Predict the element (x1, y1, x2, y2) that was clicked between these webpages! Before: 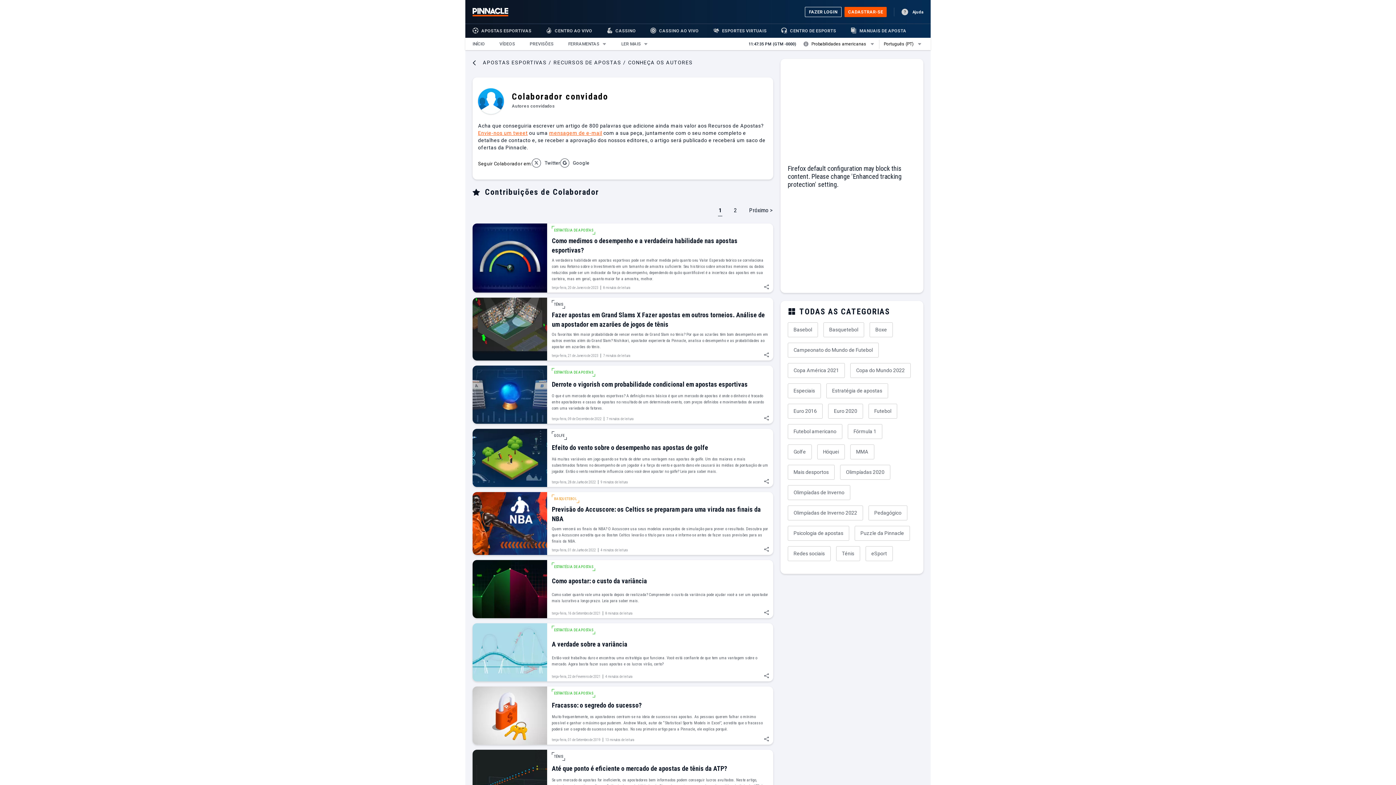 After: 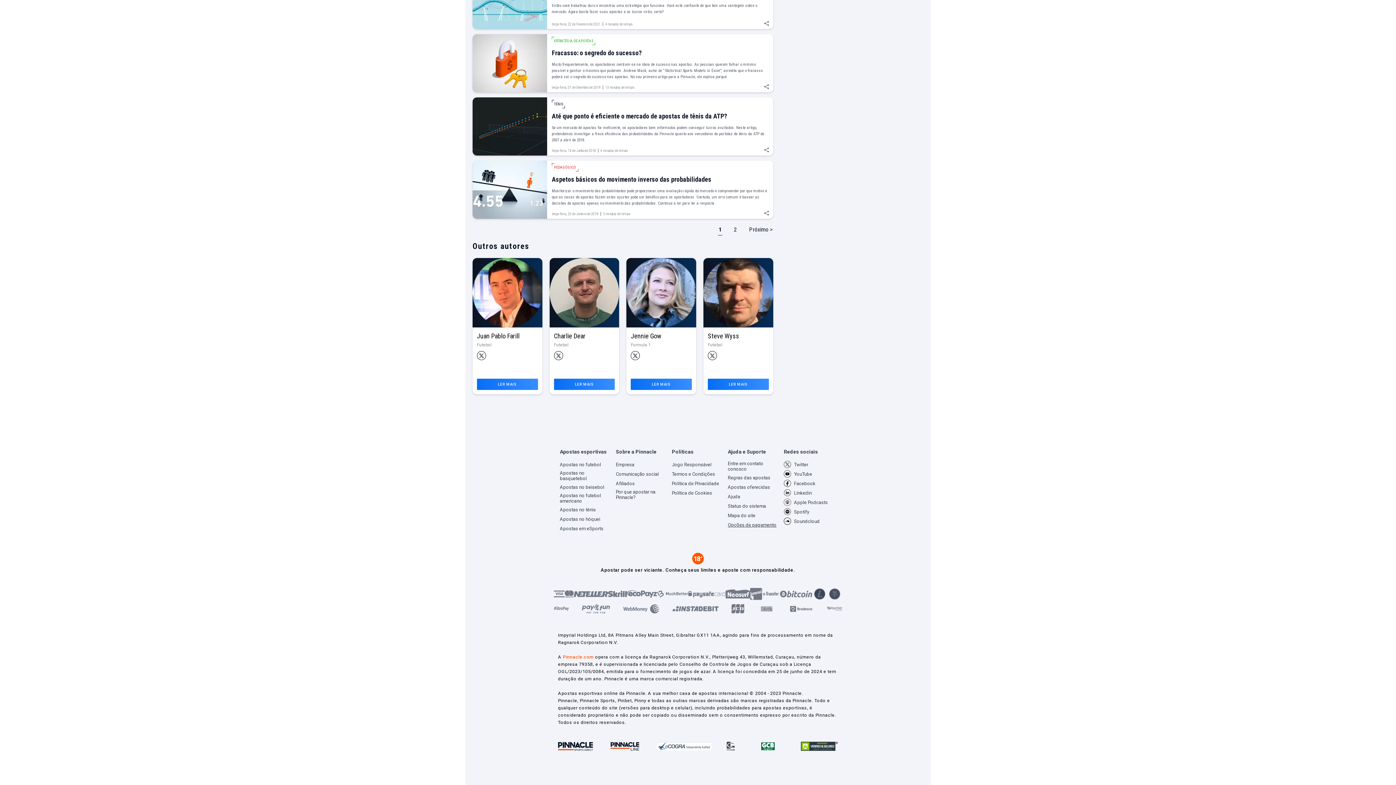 Action: label: Opções de pagamento bbox: (728, 215, 780, 225)